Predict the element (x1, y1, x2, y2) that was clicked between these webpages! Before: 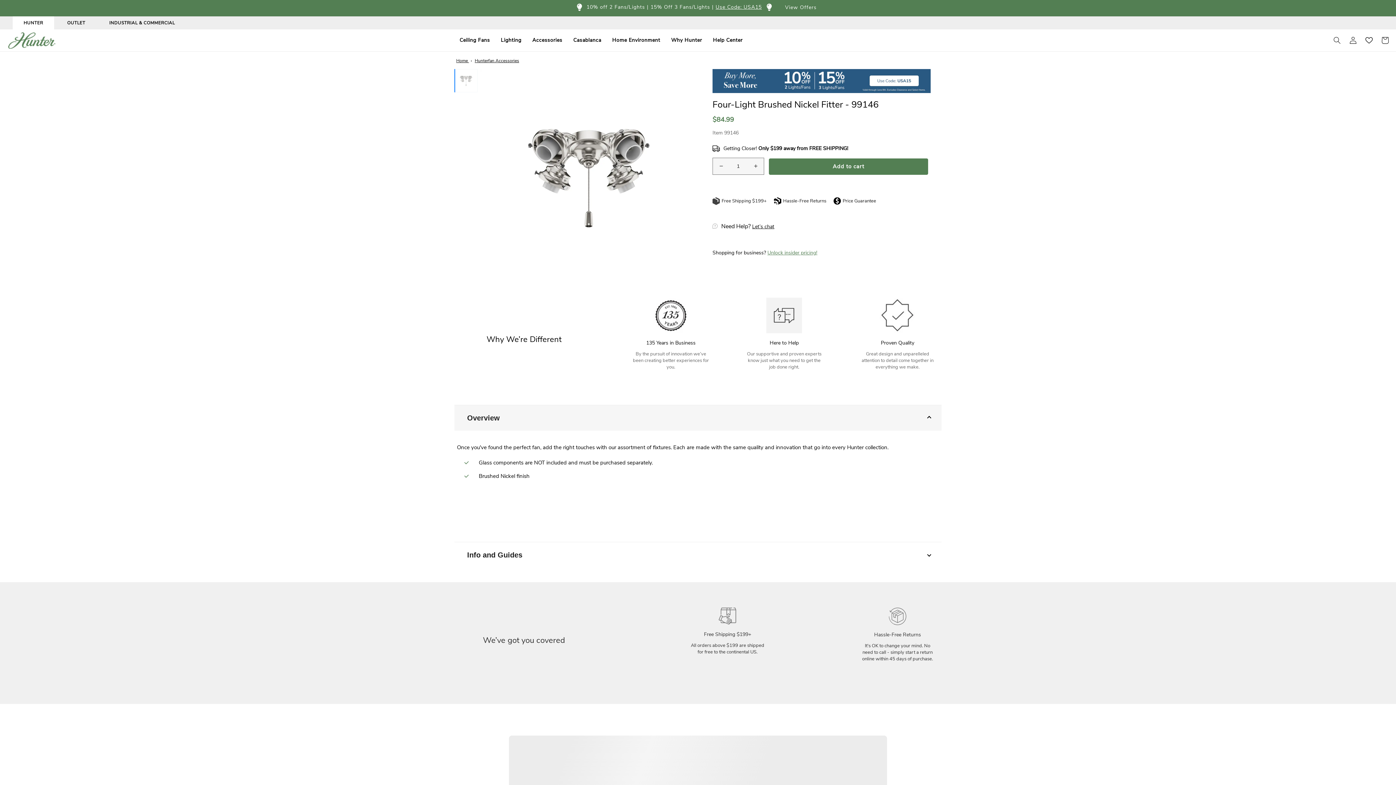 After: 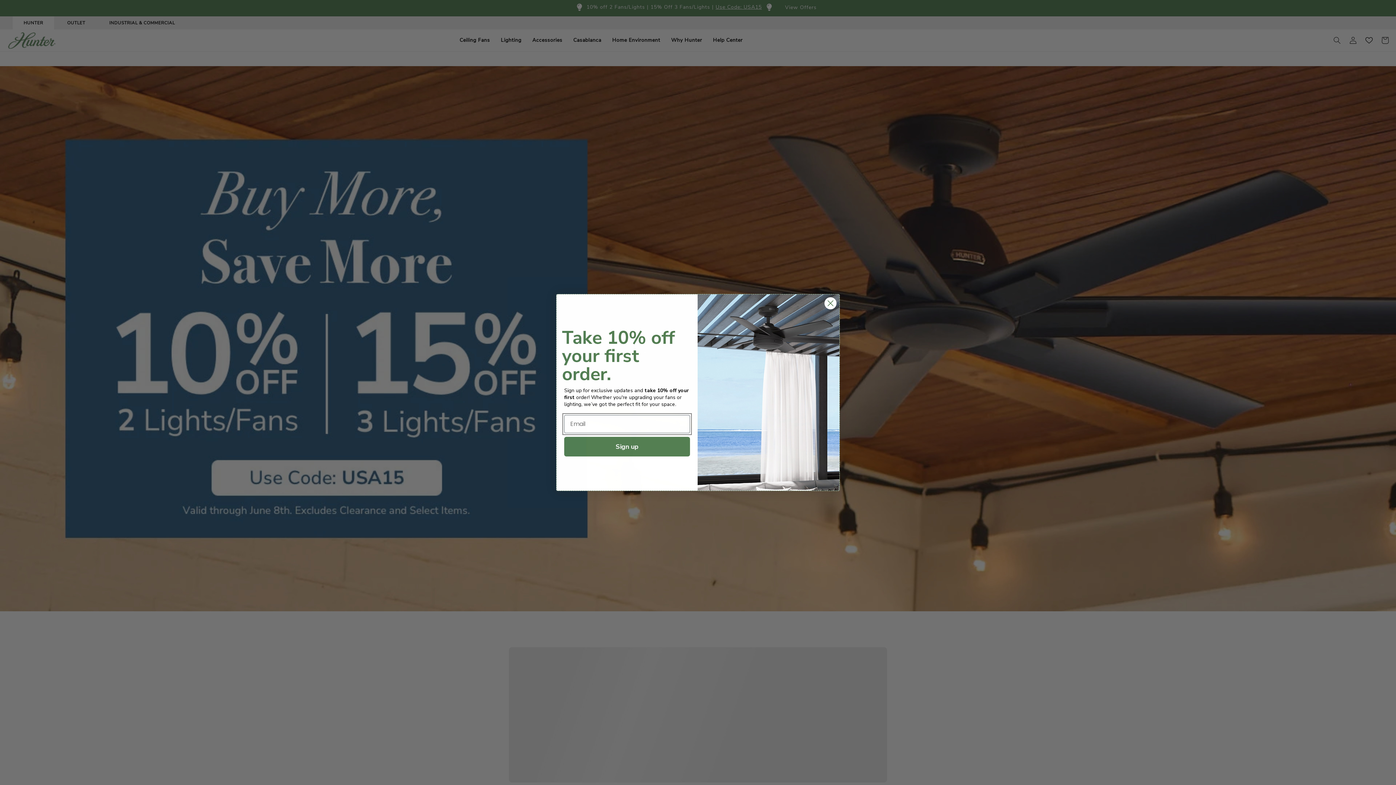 Action: label: Home  bbox: (456, 57, 469, 63)